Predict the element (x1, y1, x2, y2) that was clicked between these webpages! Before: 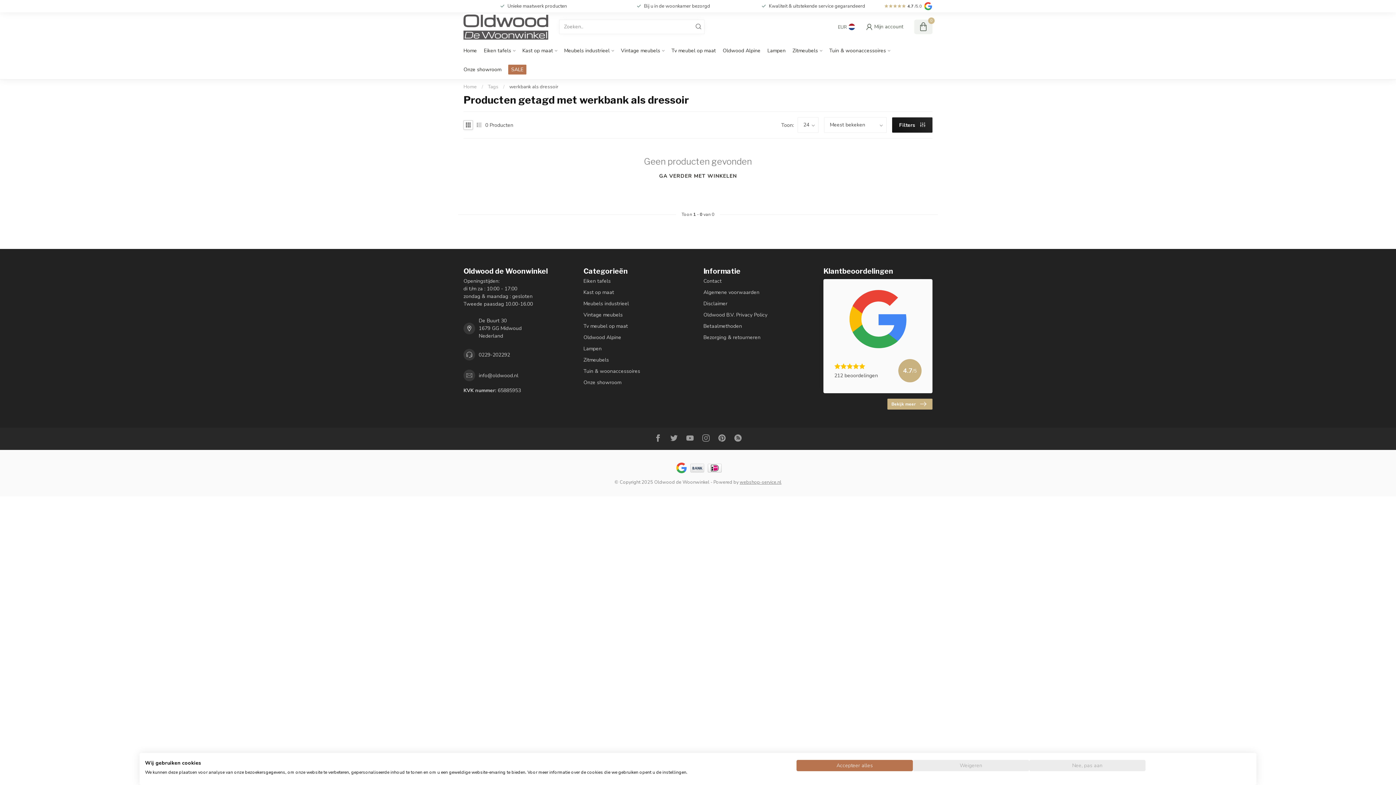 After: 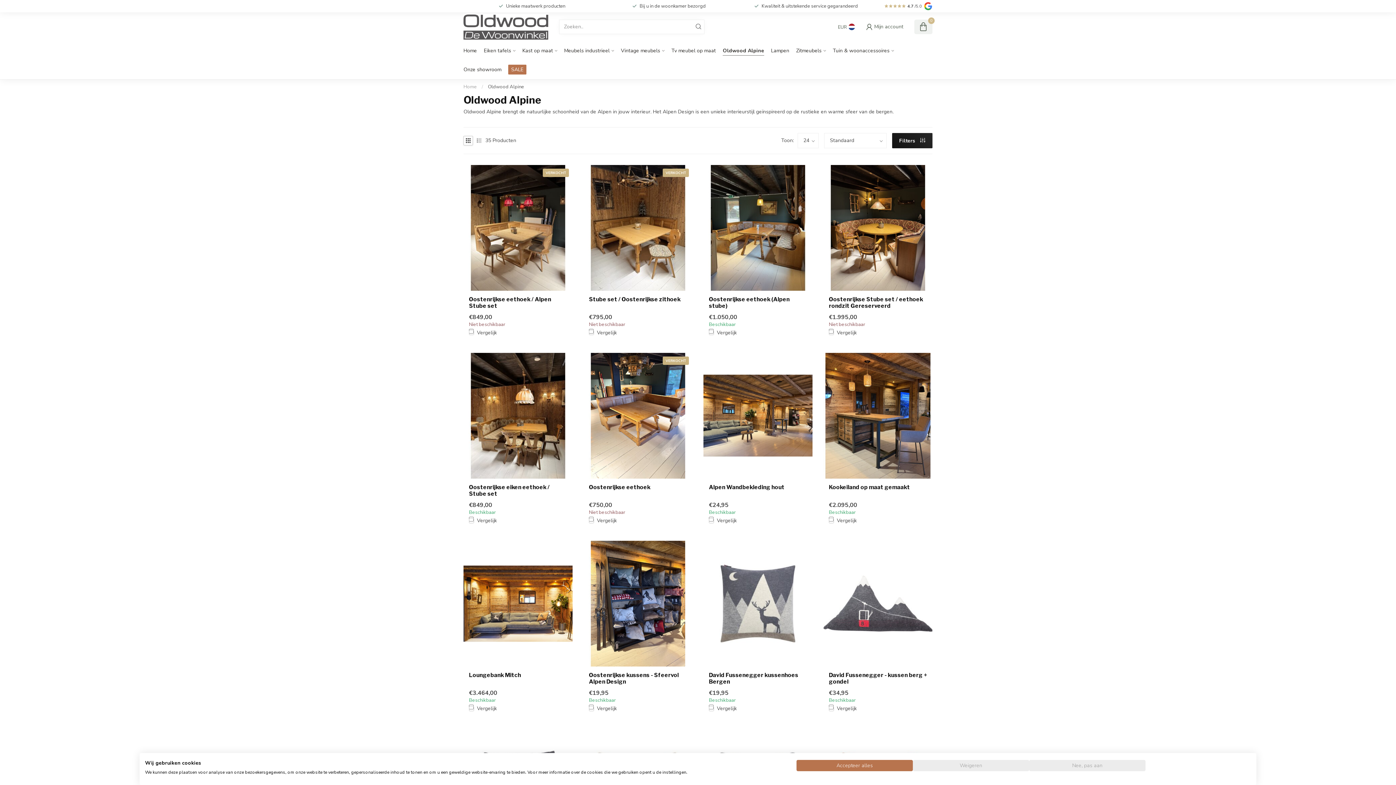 Action: label: Oldwood Alpine bbox: (583, 332, 692, 343)